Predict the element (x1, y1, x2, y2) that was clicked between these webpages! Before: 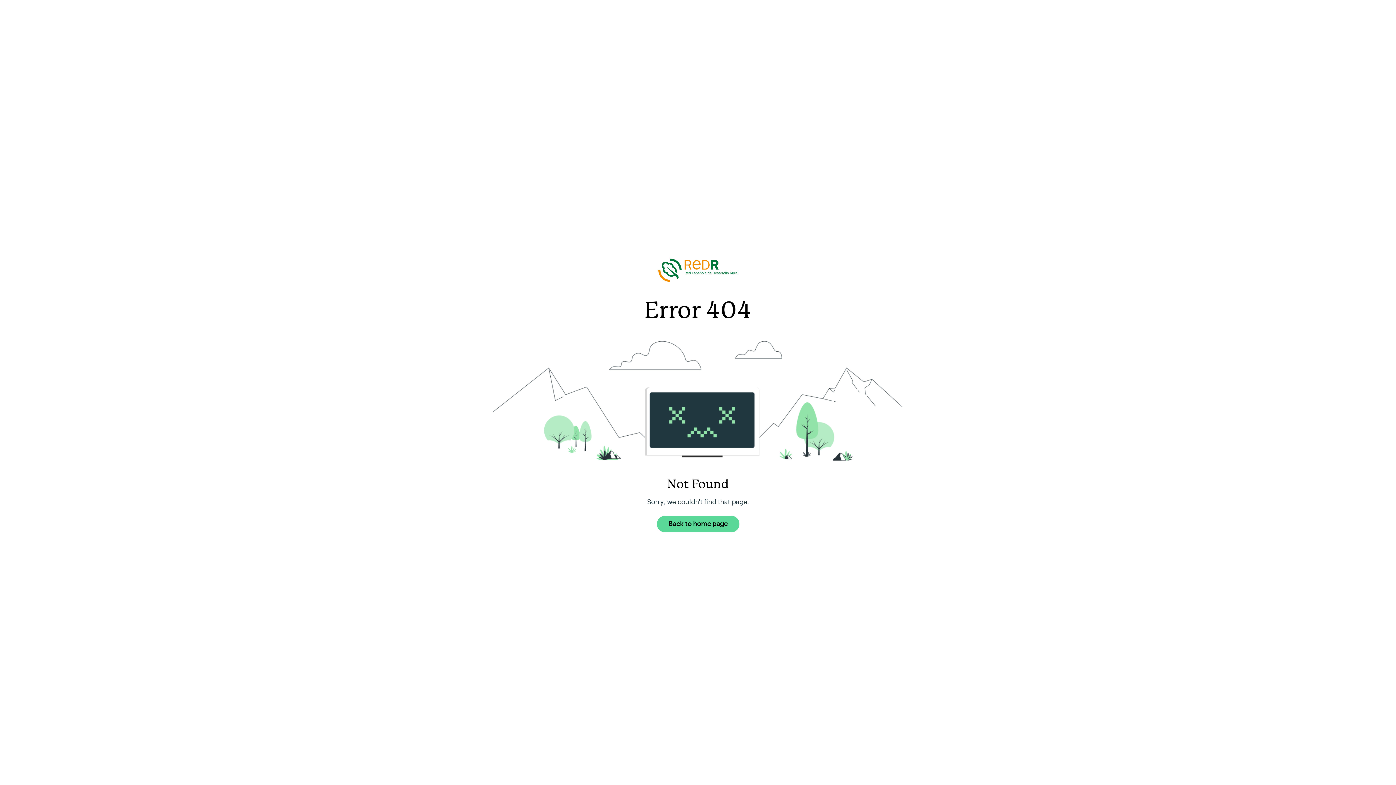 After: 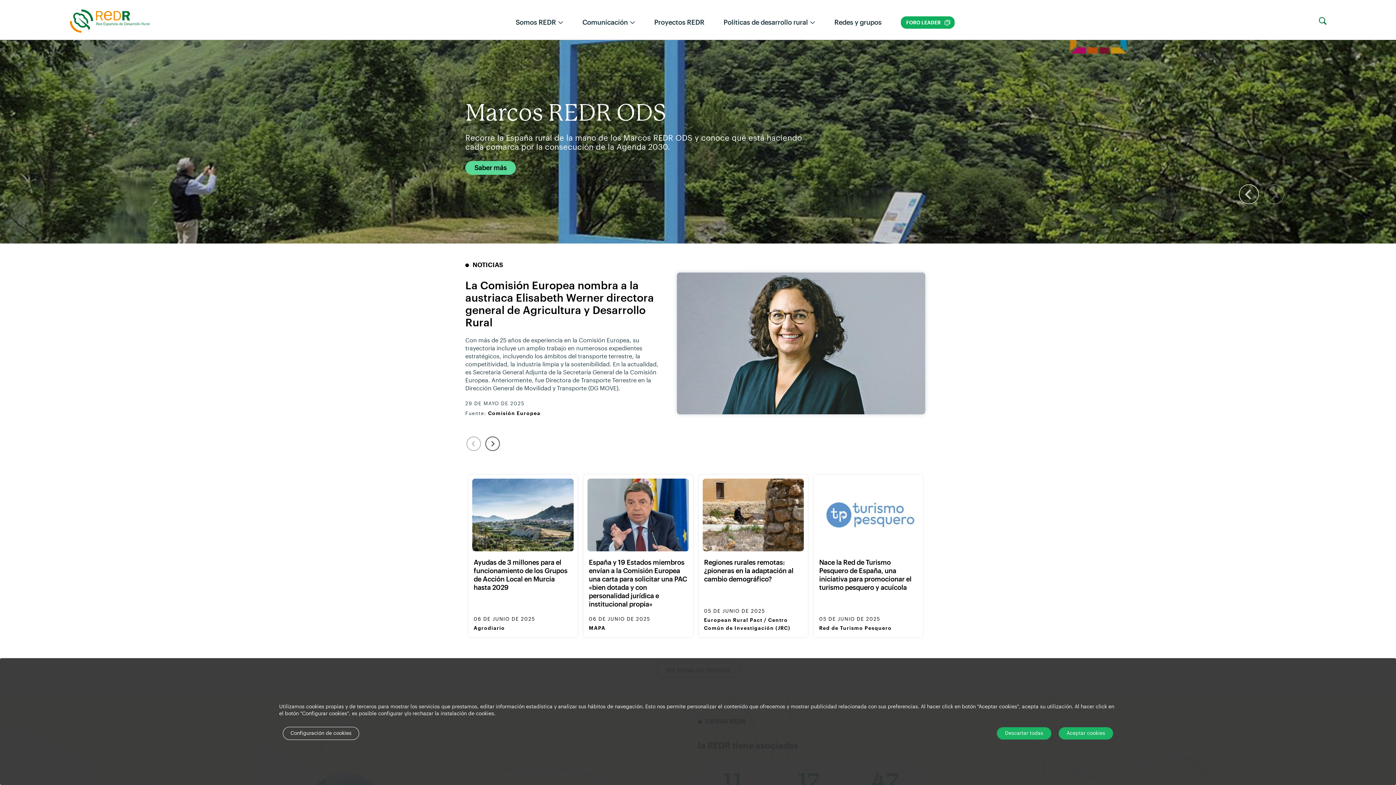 Action: bbox: (656, 516, 739, 532) label: Back to home page